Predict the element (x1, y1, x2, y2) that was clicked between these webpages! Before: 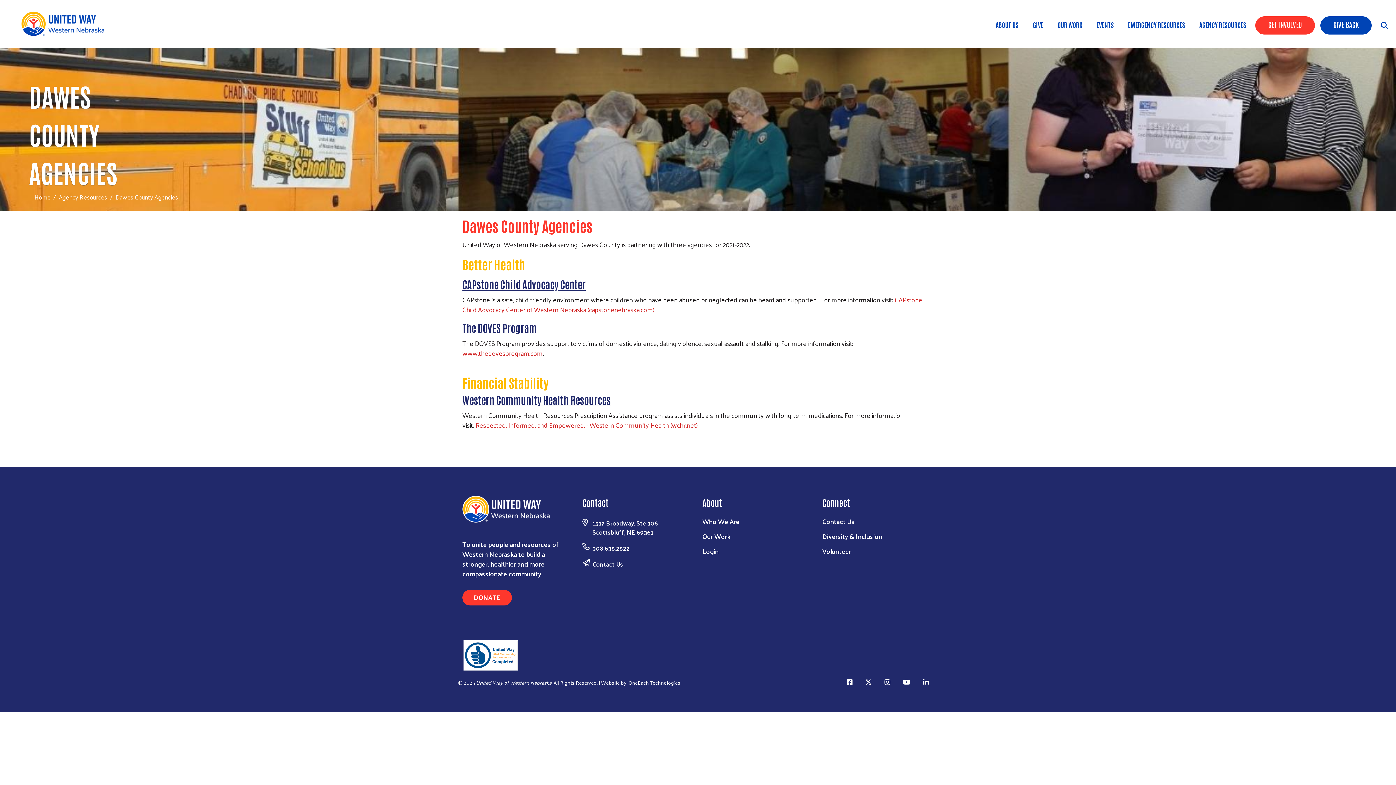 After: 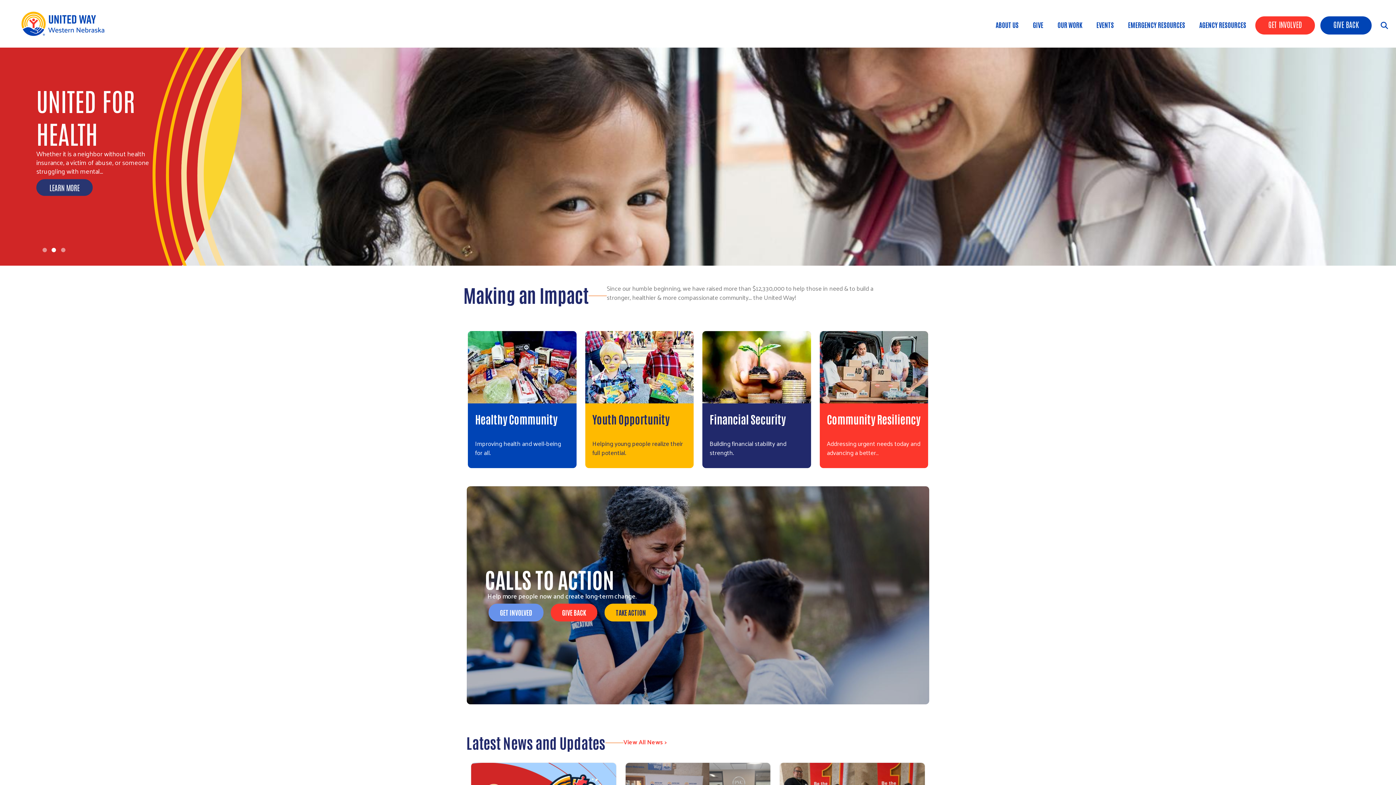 Action: bbox: (462, 502, 549, 514)